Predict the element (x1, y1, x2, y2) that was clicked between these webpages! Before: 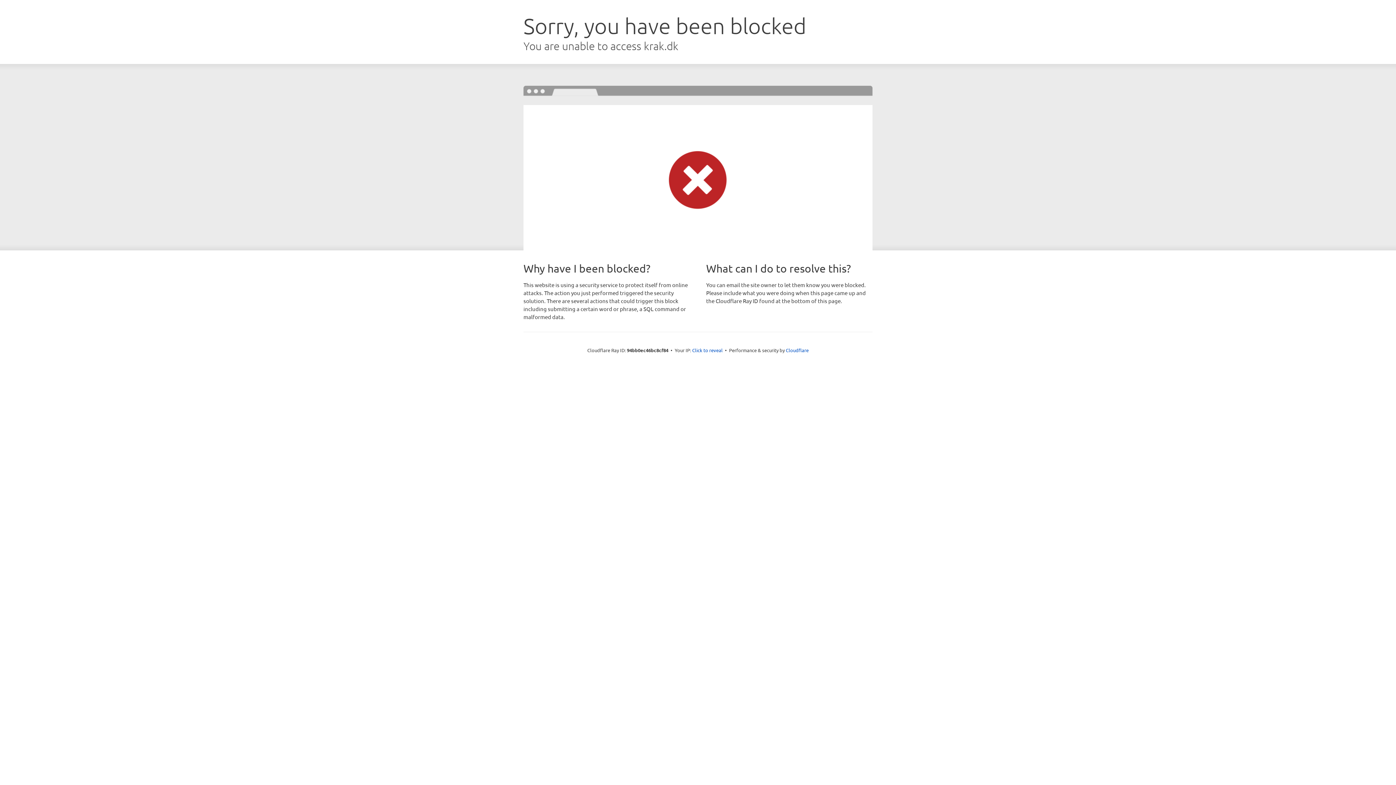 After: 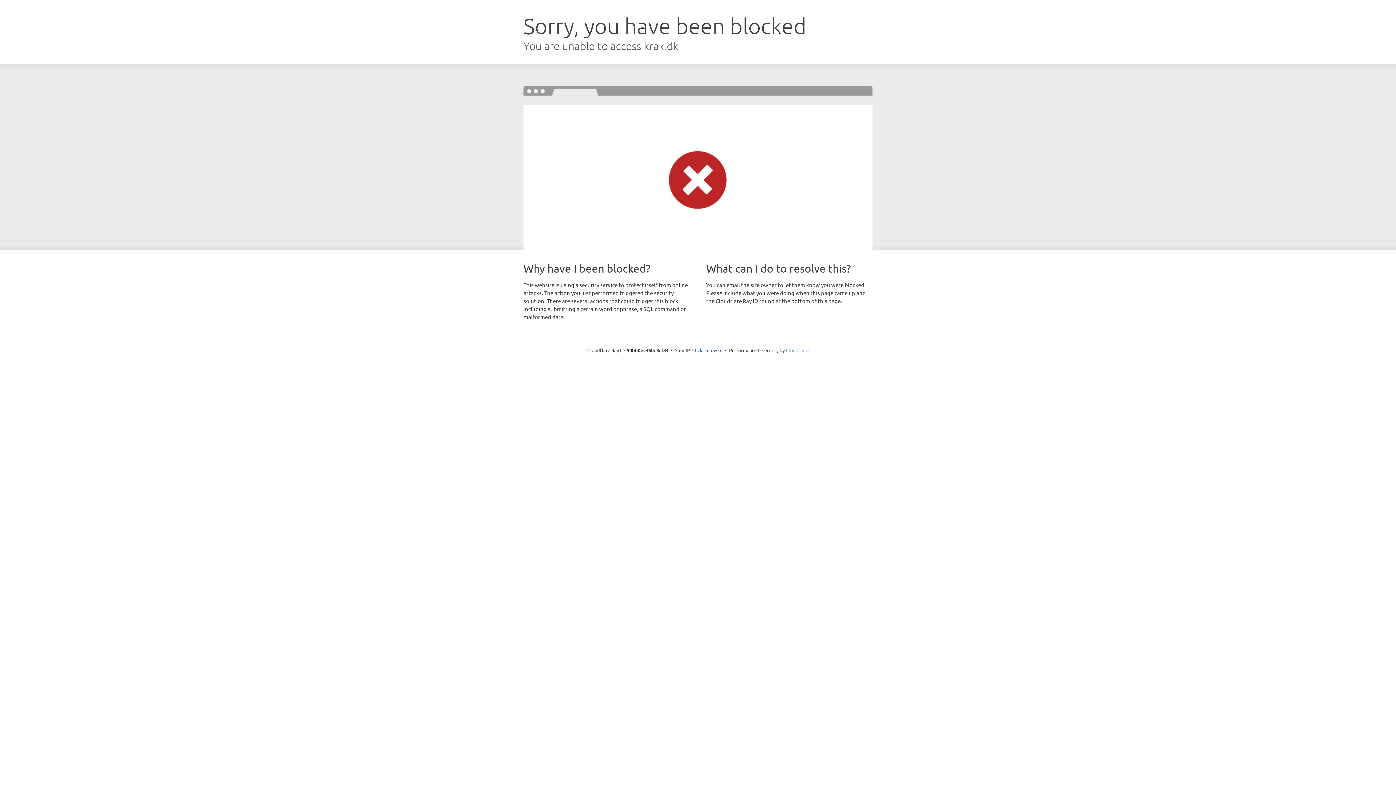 Action: bbox: (786, 347, 808, 353) label: Cloudflare